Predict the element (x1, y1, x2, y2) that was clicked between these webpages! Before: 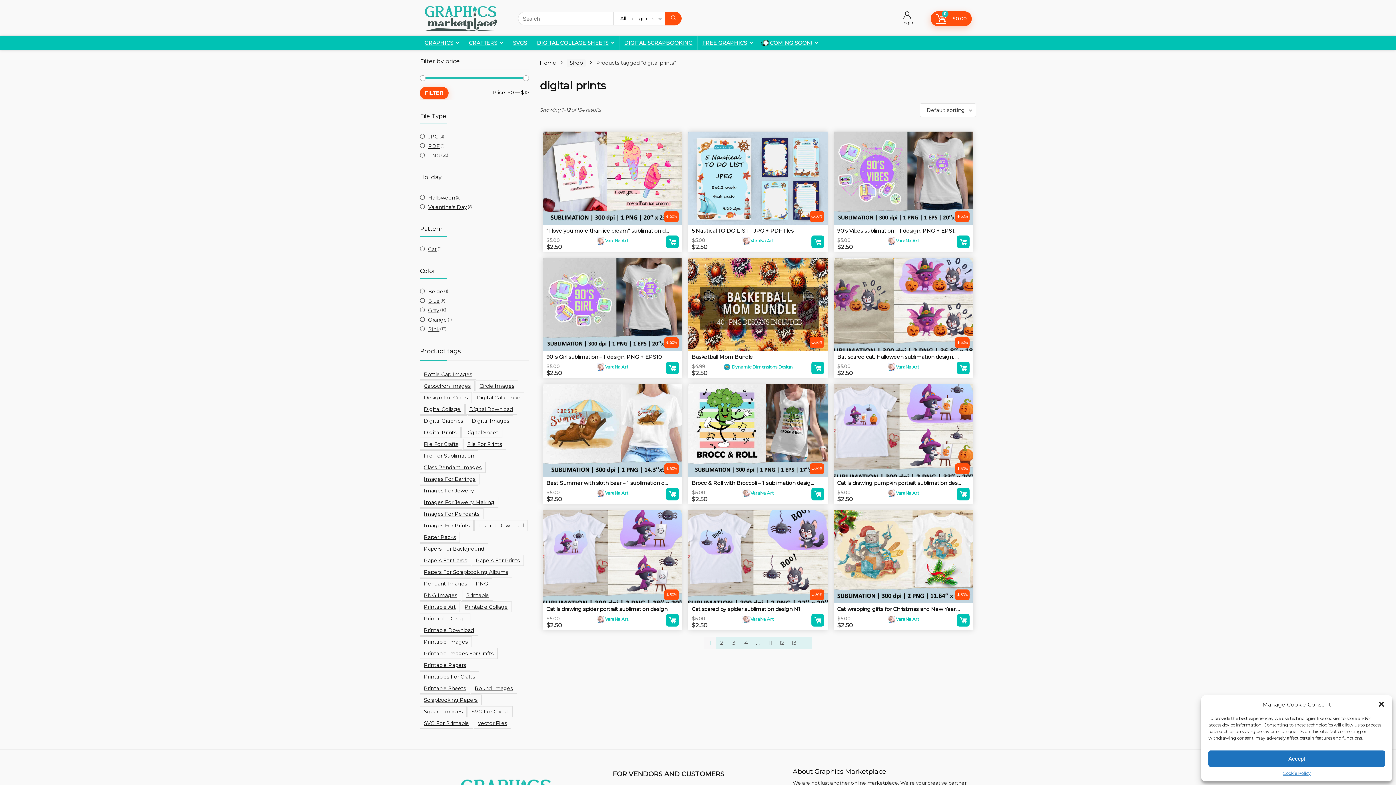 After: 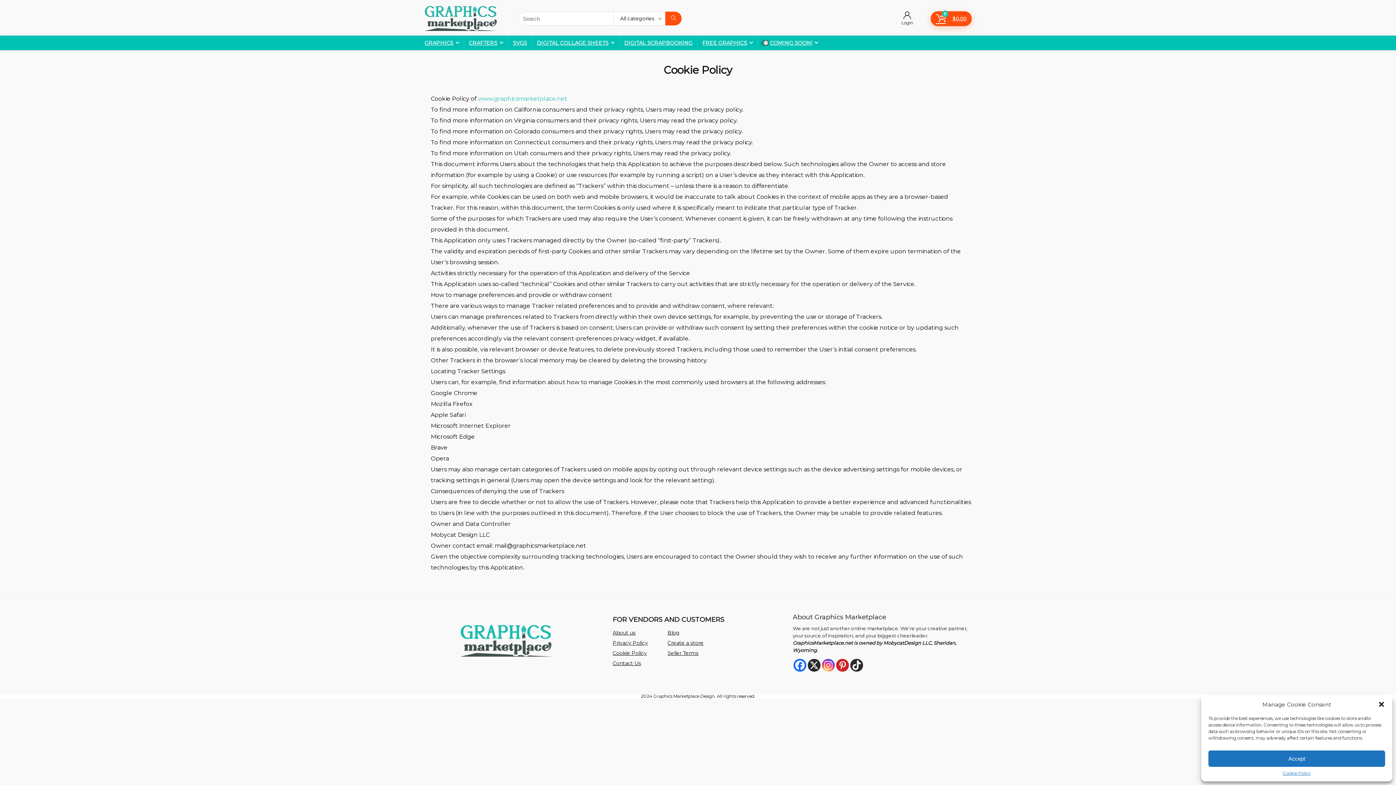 Action: bbox: (1283, 770, 1311, 776) label: Cookie Policy